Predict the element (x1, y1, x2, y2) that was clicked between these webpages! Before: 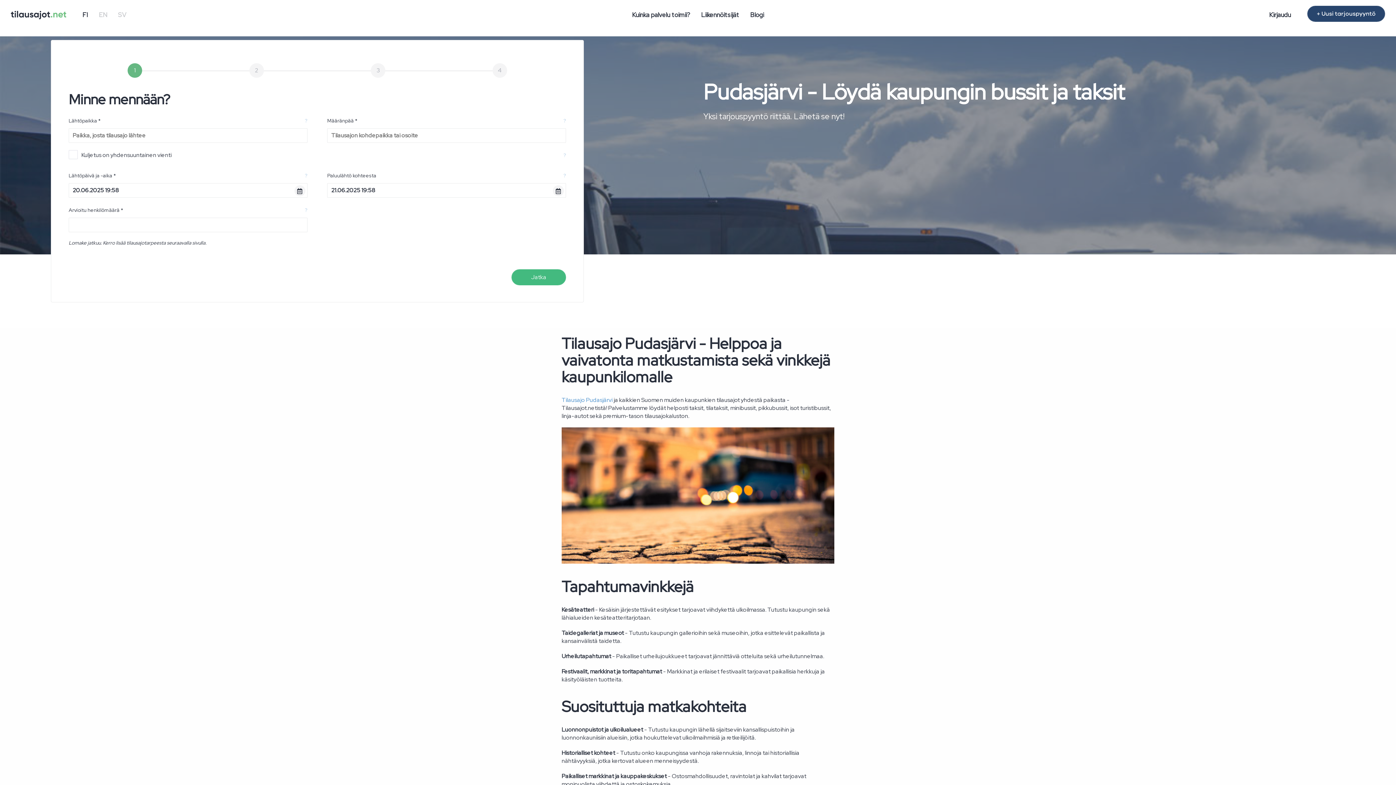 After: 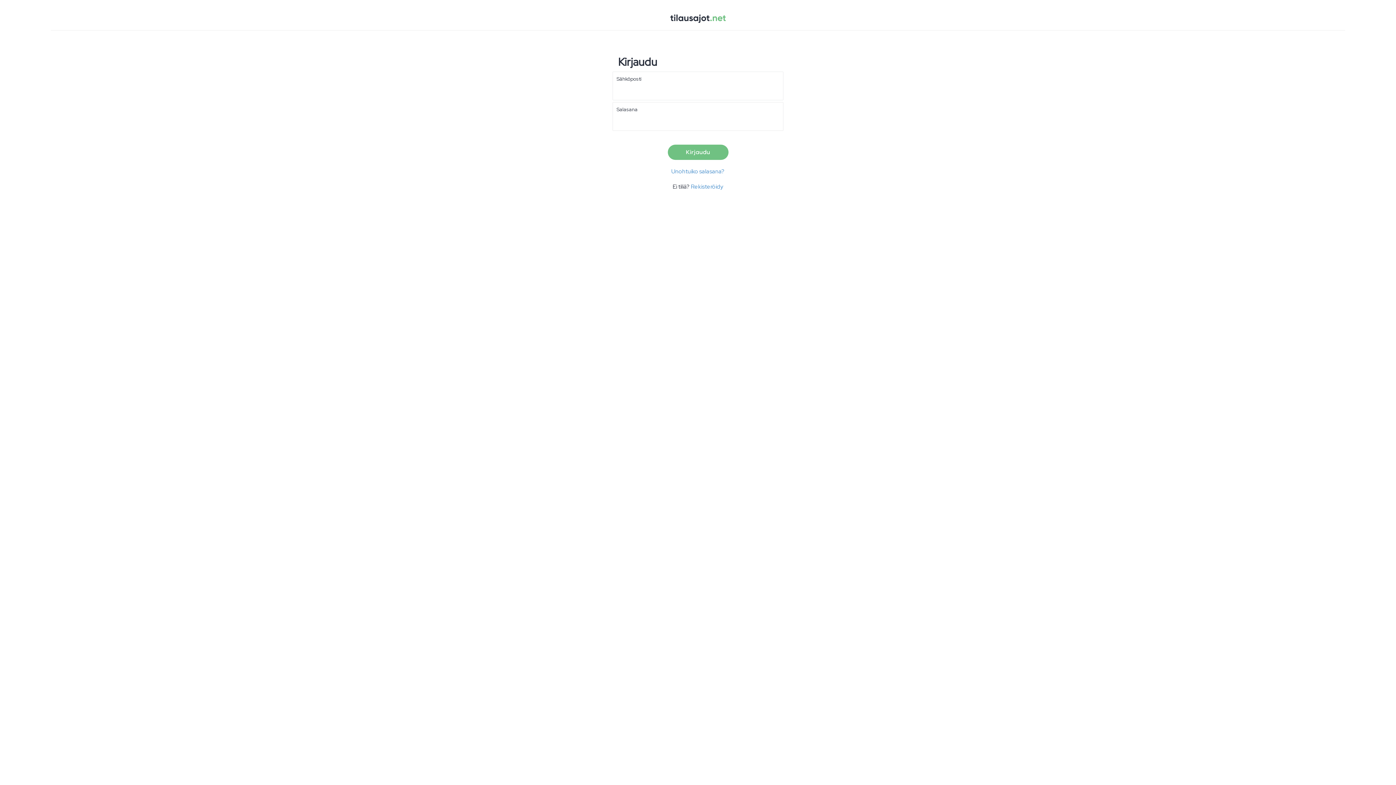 Action: bbox: (1264, 5, 1296, 24) label: Kirjaudu